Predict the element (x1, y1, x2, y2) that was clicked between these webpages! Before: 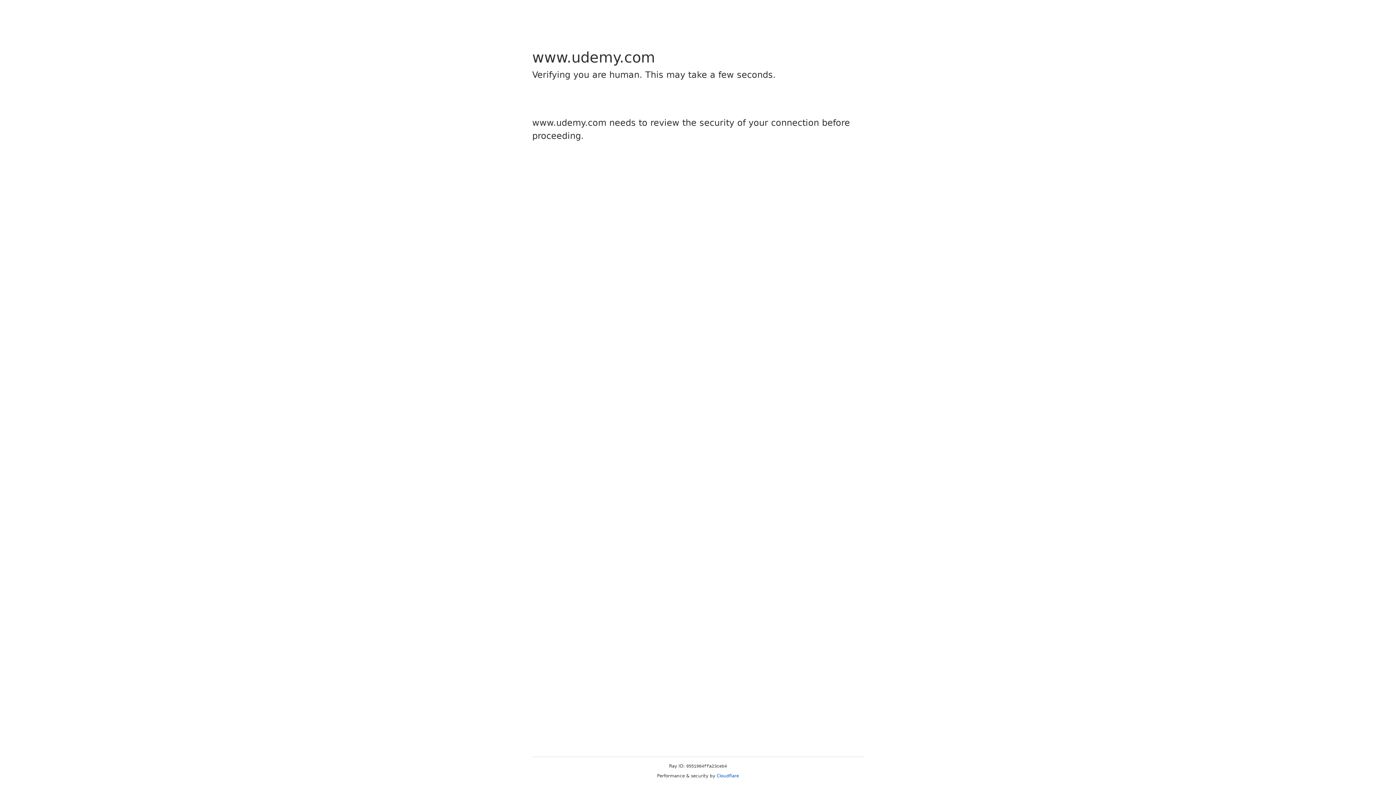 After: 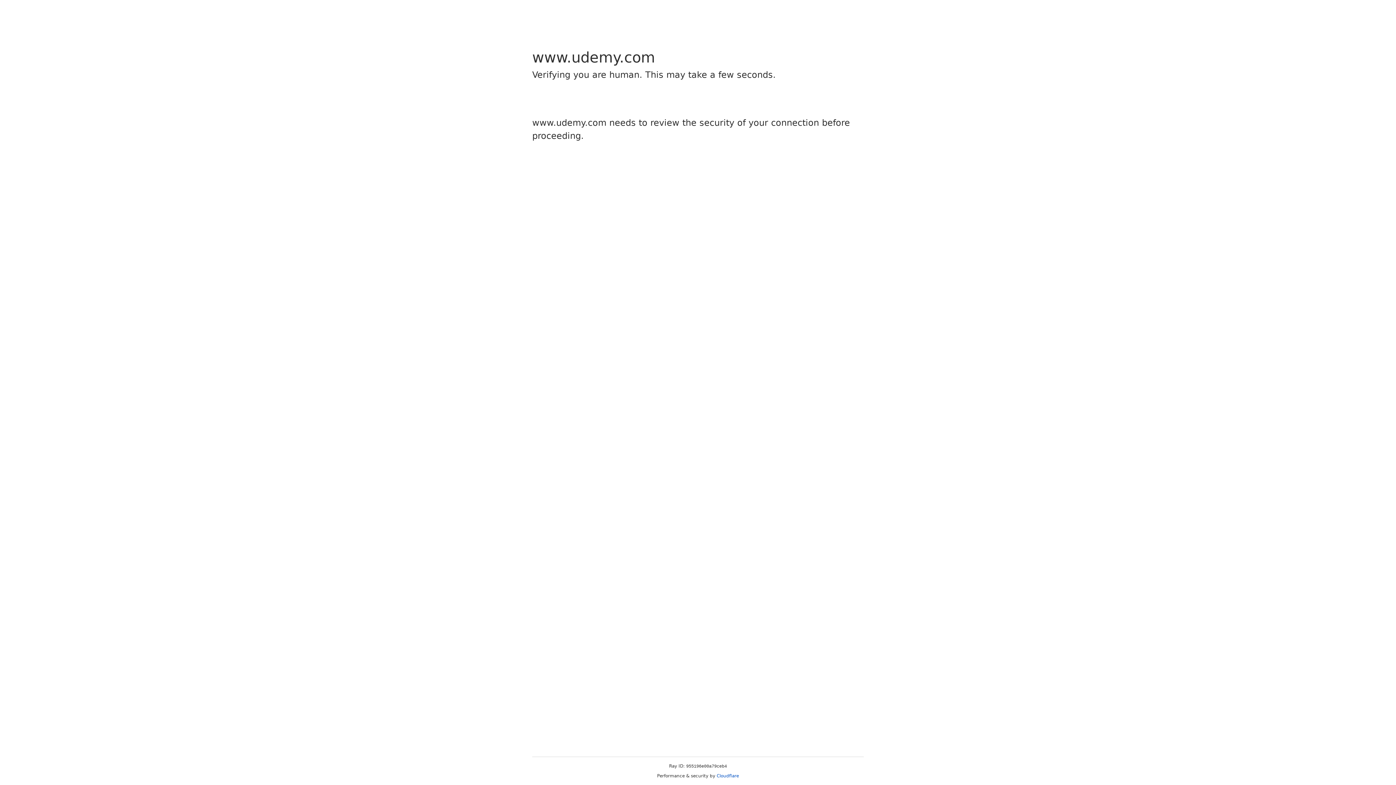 Action: bbox: (716, 773, 739, 778) label: Cloudflare